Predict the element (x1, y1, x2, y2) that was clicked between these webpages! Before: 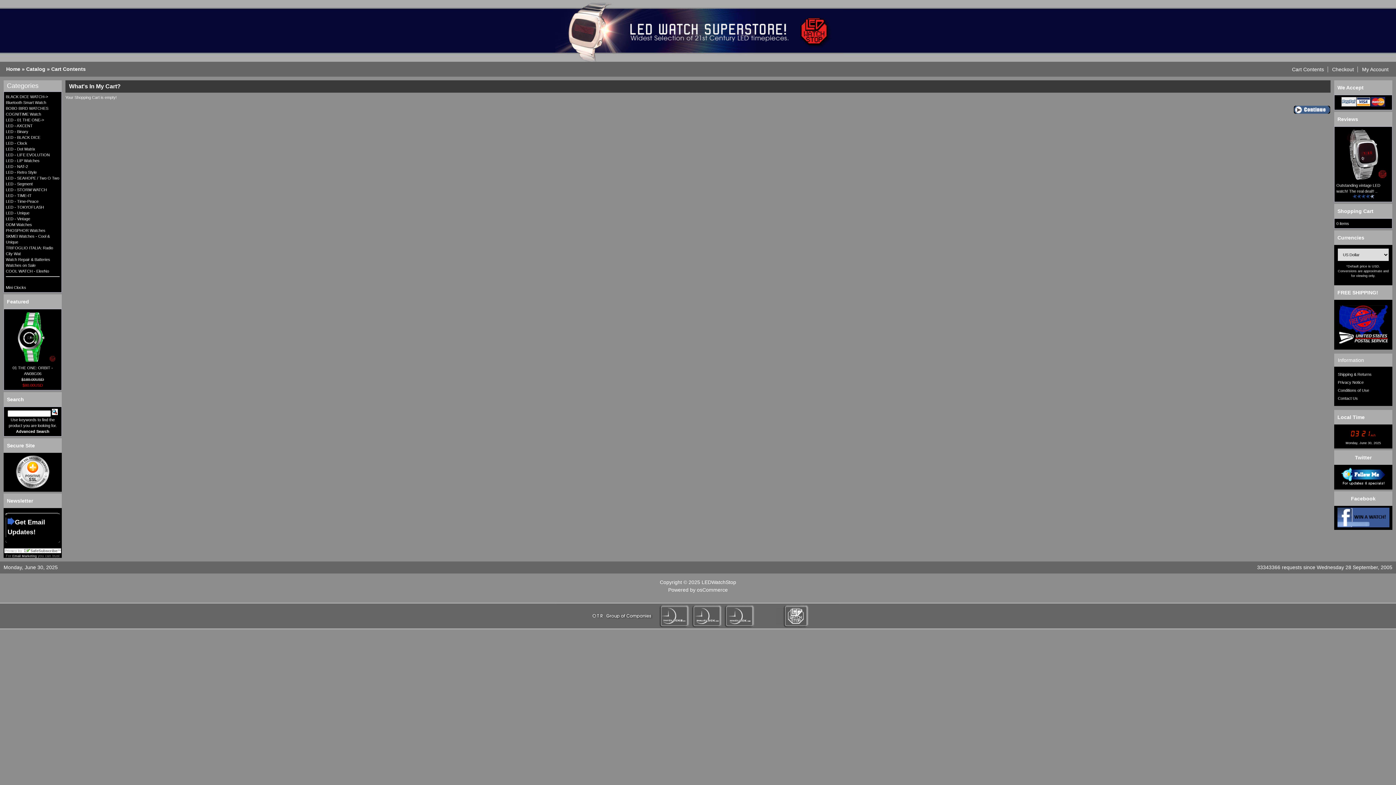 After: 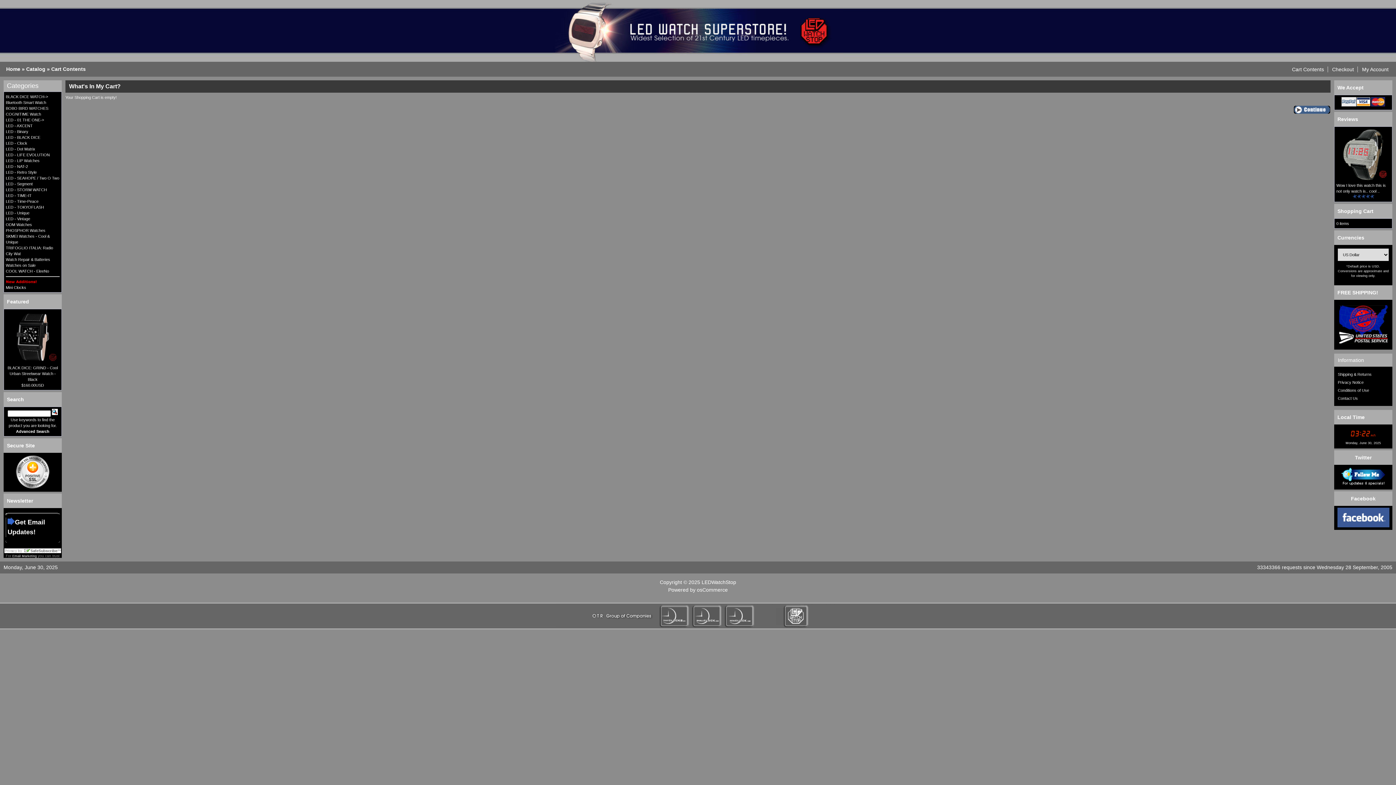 Action: bbox: (1337, 208, 1373, 214) label: Shopping Cart